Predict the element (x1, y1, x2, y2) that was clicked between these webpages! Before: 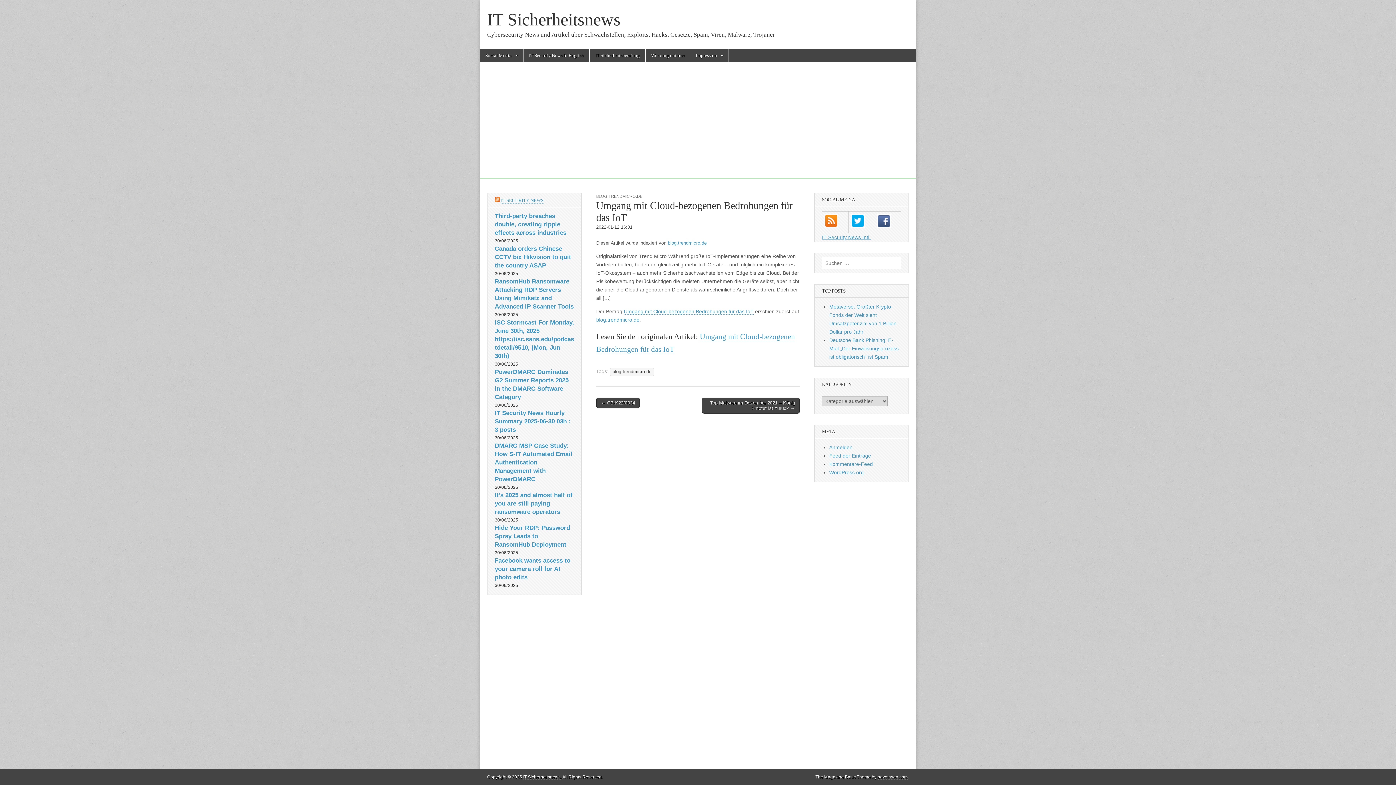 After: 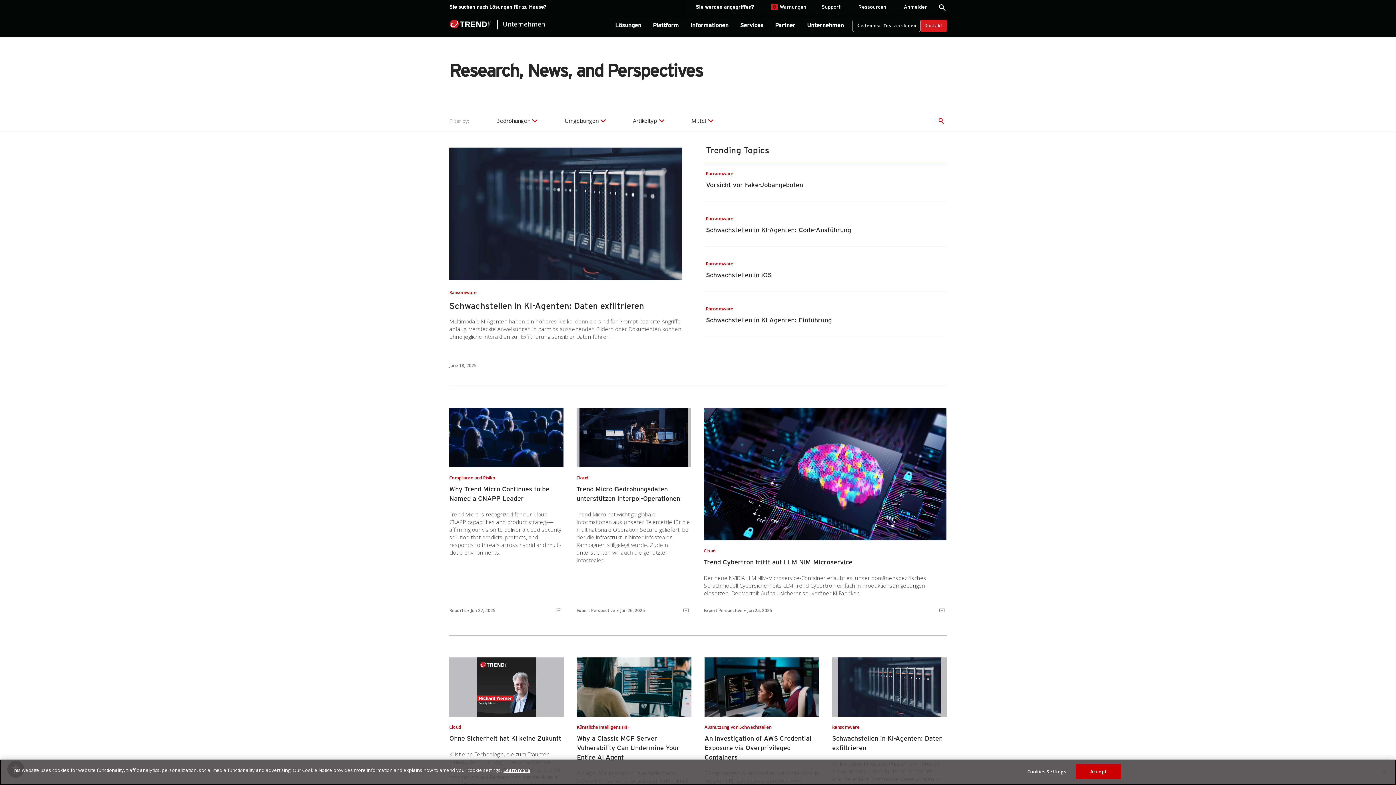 Action: bbox: (596, 317, 639, 323) label: blog.trendmicro.de